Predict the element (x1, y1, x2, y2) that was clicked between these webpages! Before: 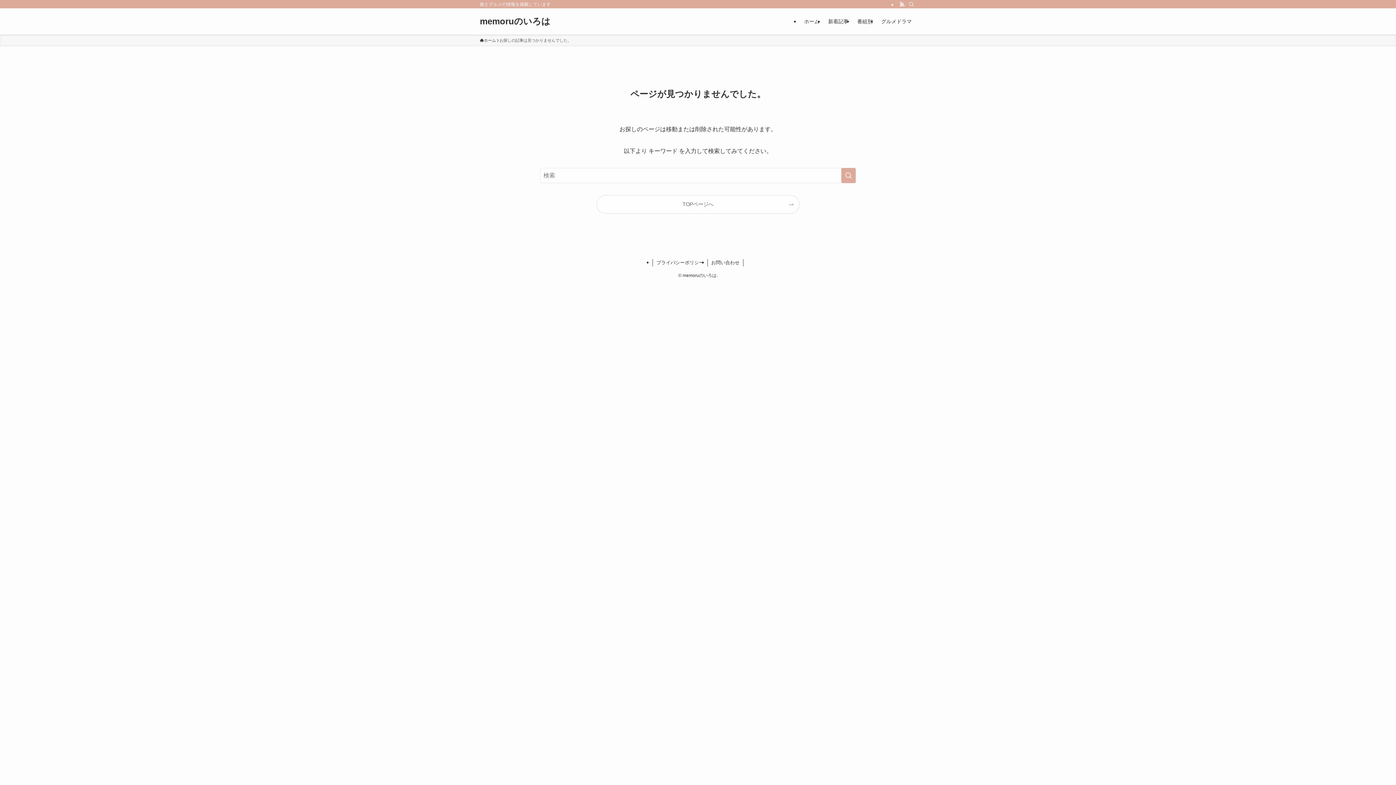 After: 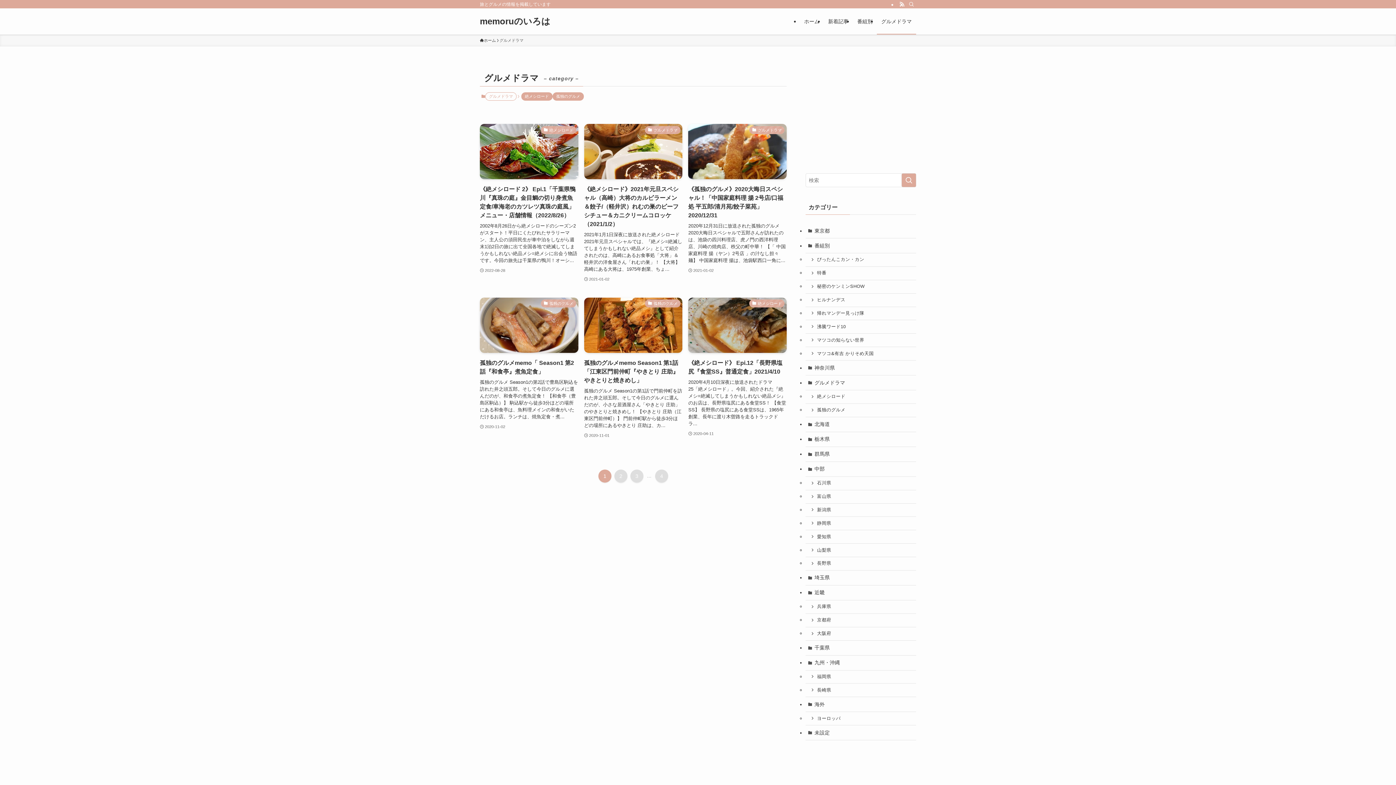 Action: label: グルメドラマ bbox: (877, 8, 916, 34)